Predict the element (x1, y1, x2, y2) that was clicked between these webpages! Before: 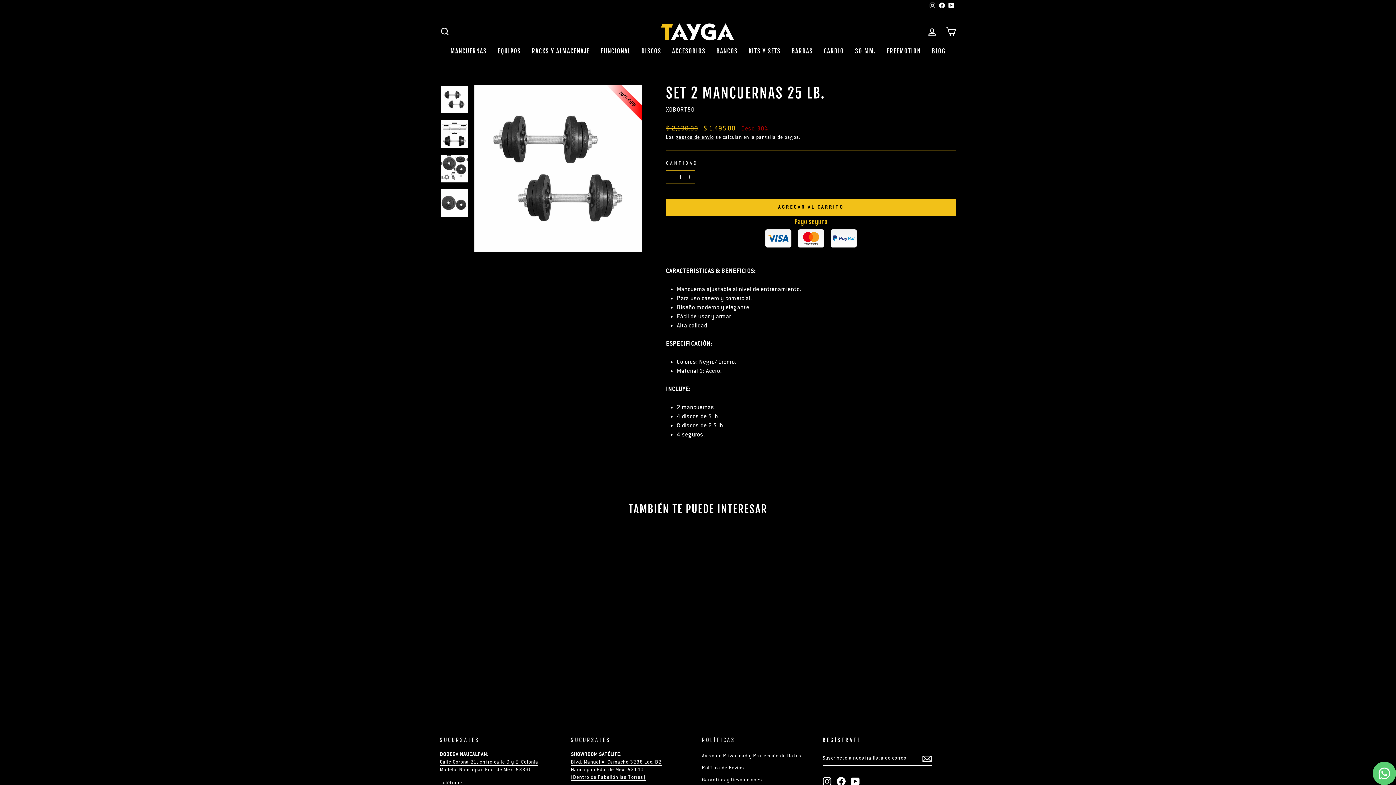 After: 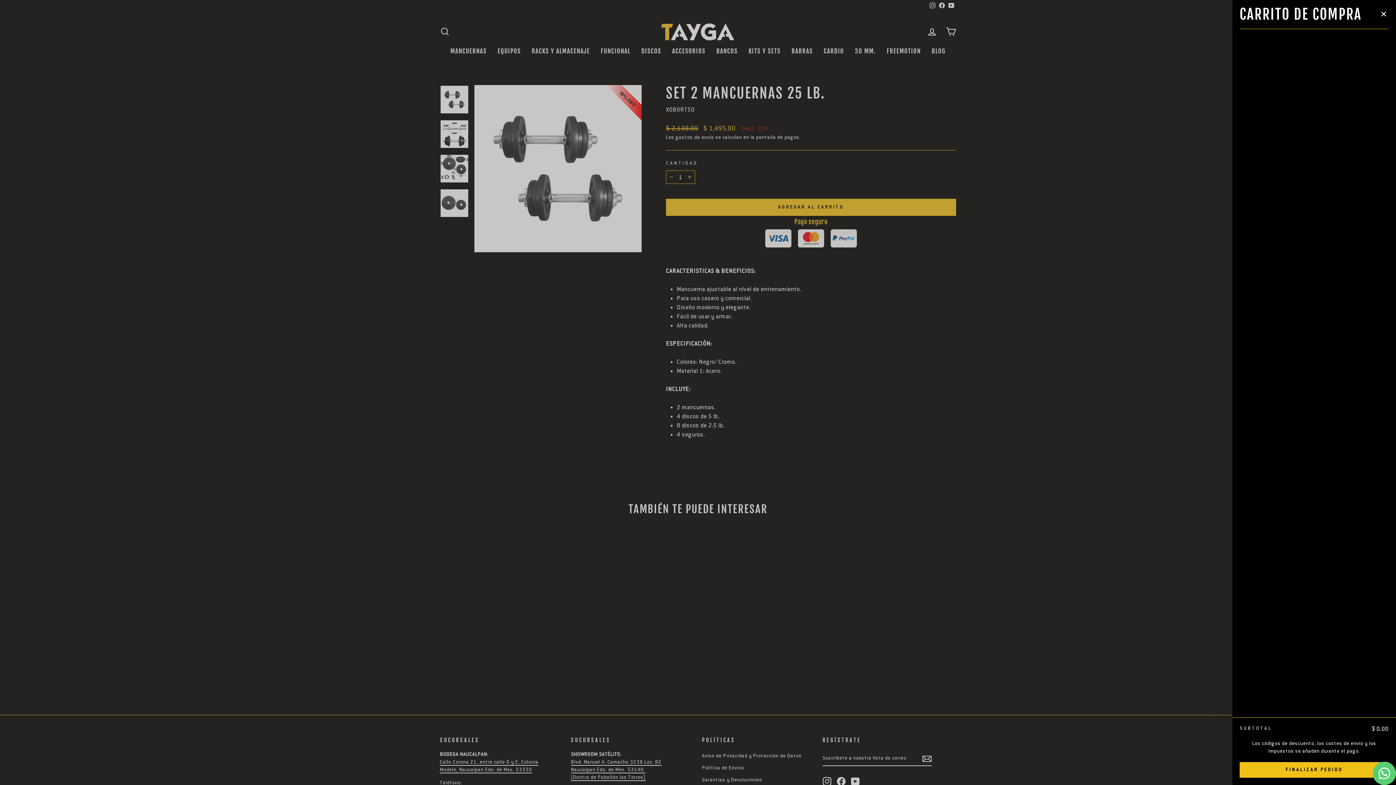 Action: bbox: (941, 23, 960, 39) label: CARRITO